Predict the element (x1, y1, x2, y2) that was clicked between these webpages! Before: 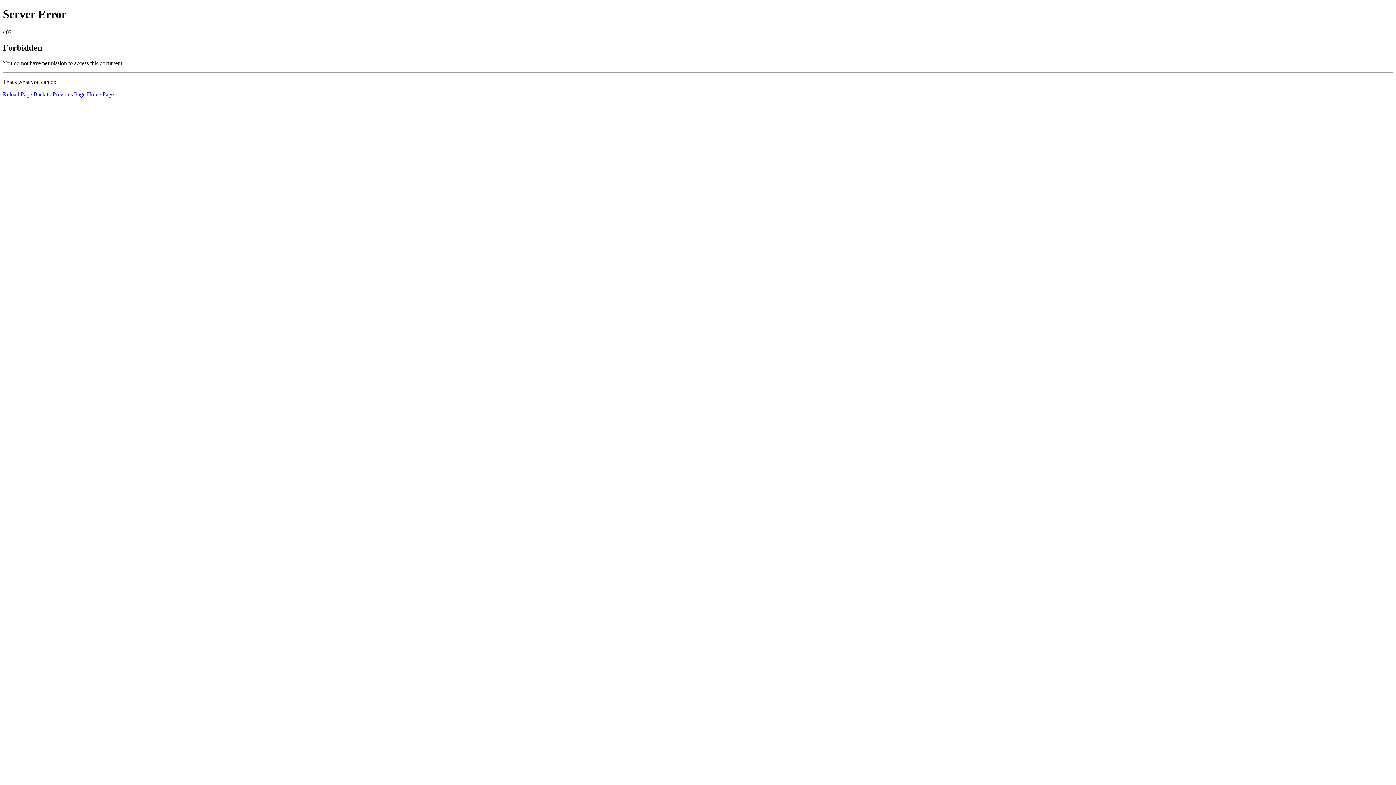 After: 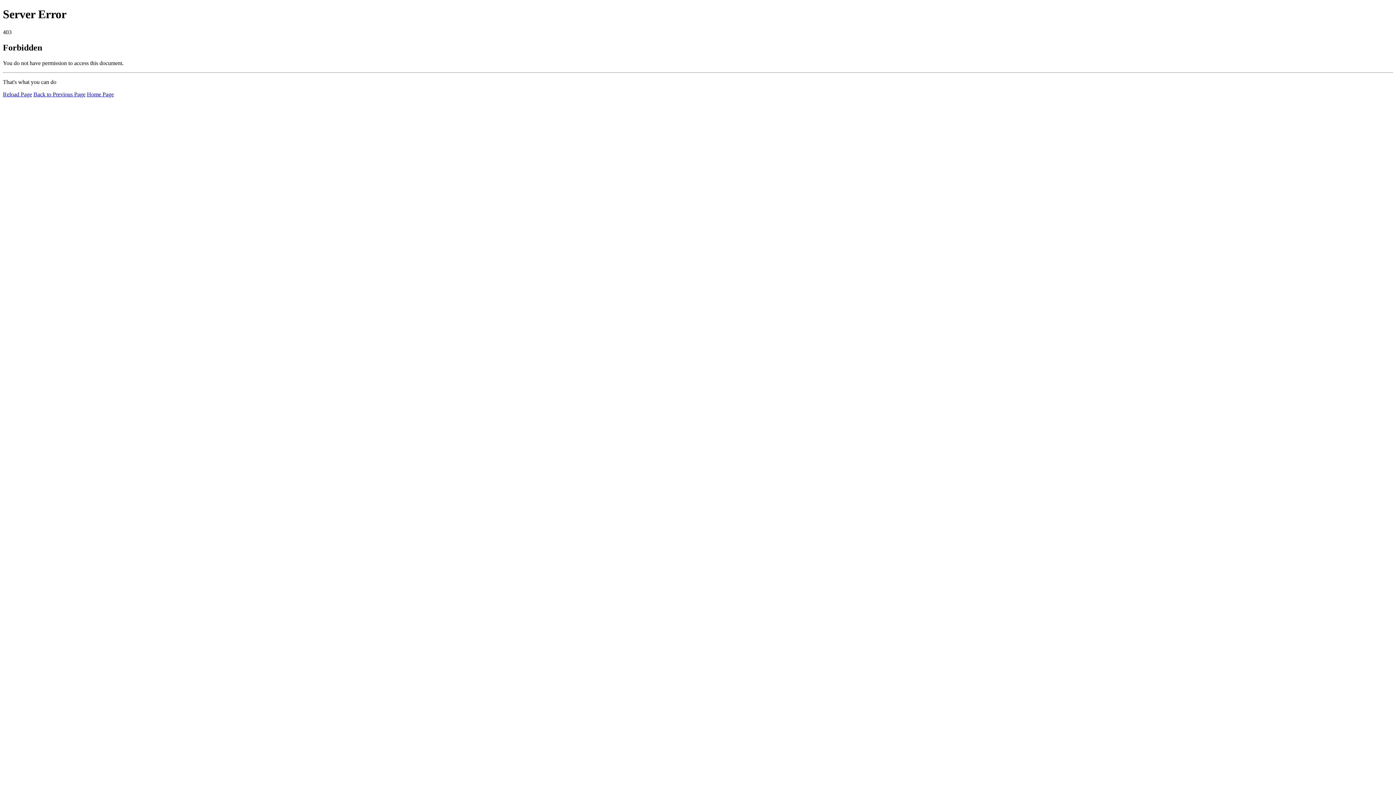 Action: label: Reload Page bbox: (2, 91, 32, 97)